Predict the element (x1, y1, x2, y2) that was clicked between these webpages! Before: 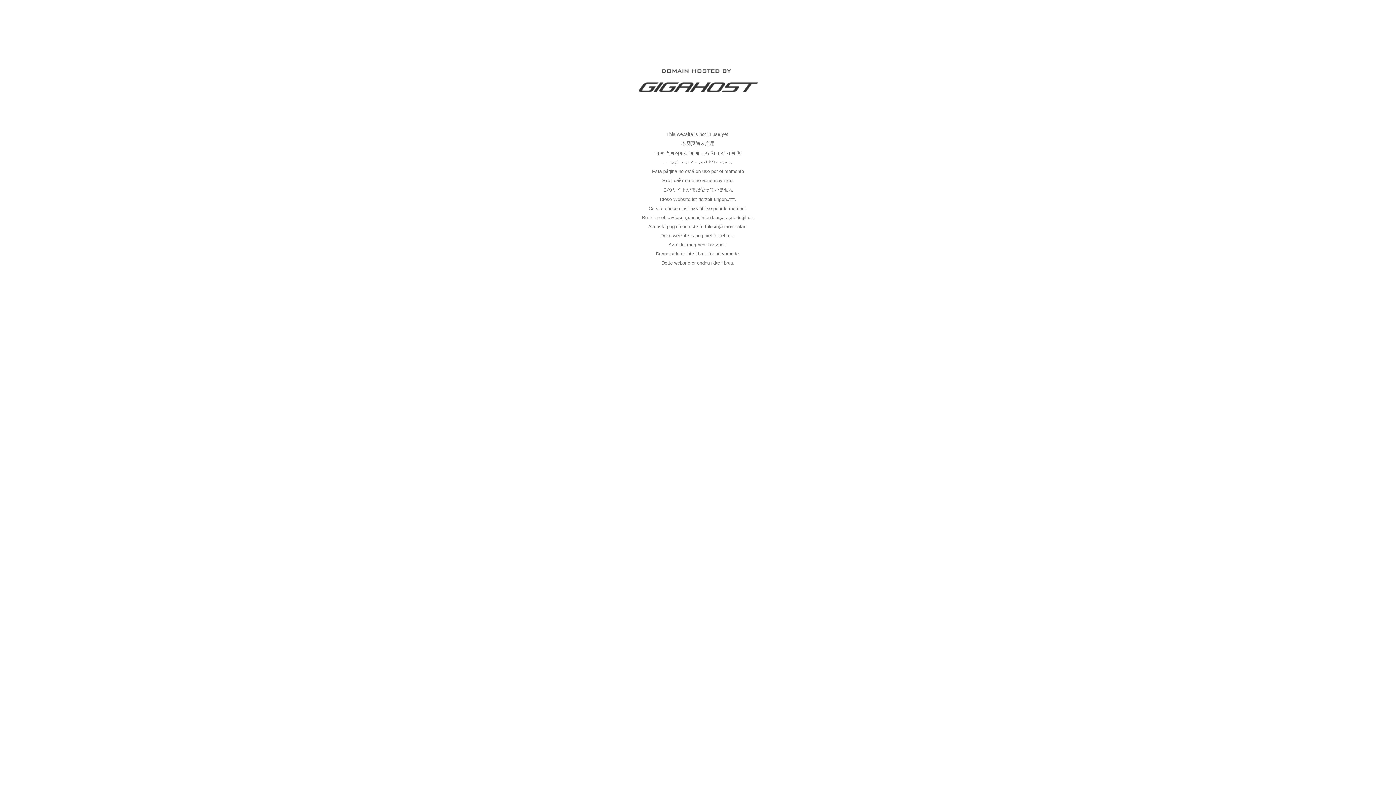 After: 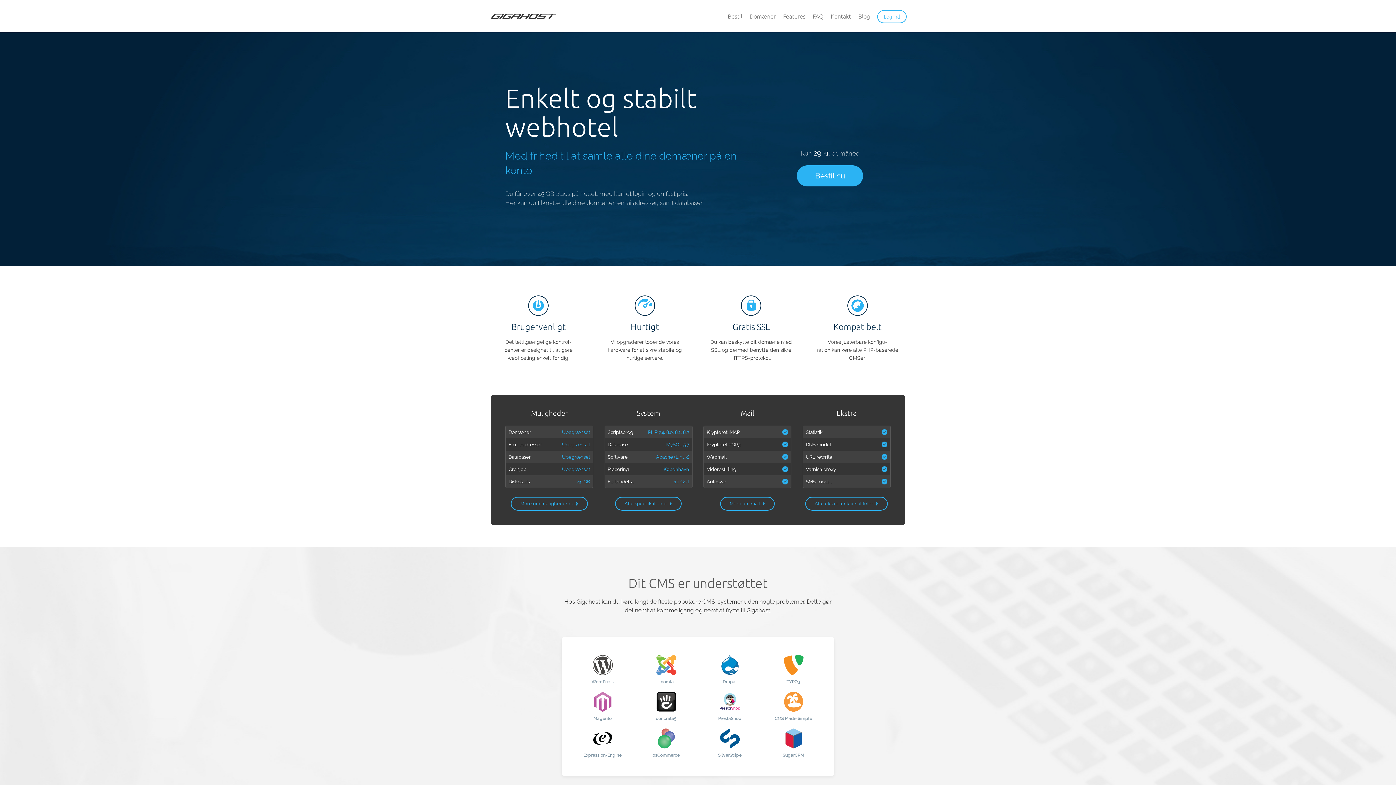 Action: bbox: (637, 89, 758, 95)